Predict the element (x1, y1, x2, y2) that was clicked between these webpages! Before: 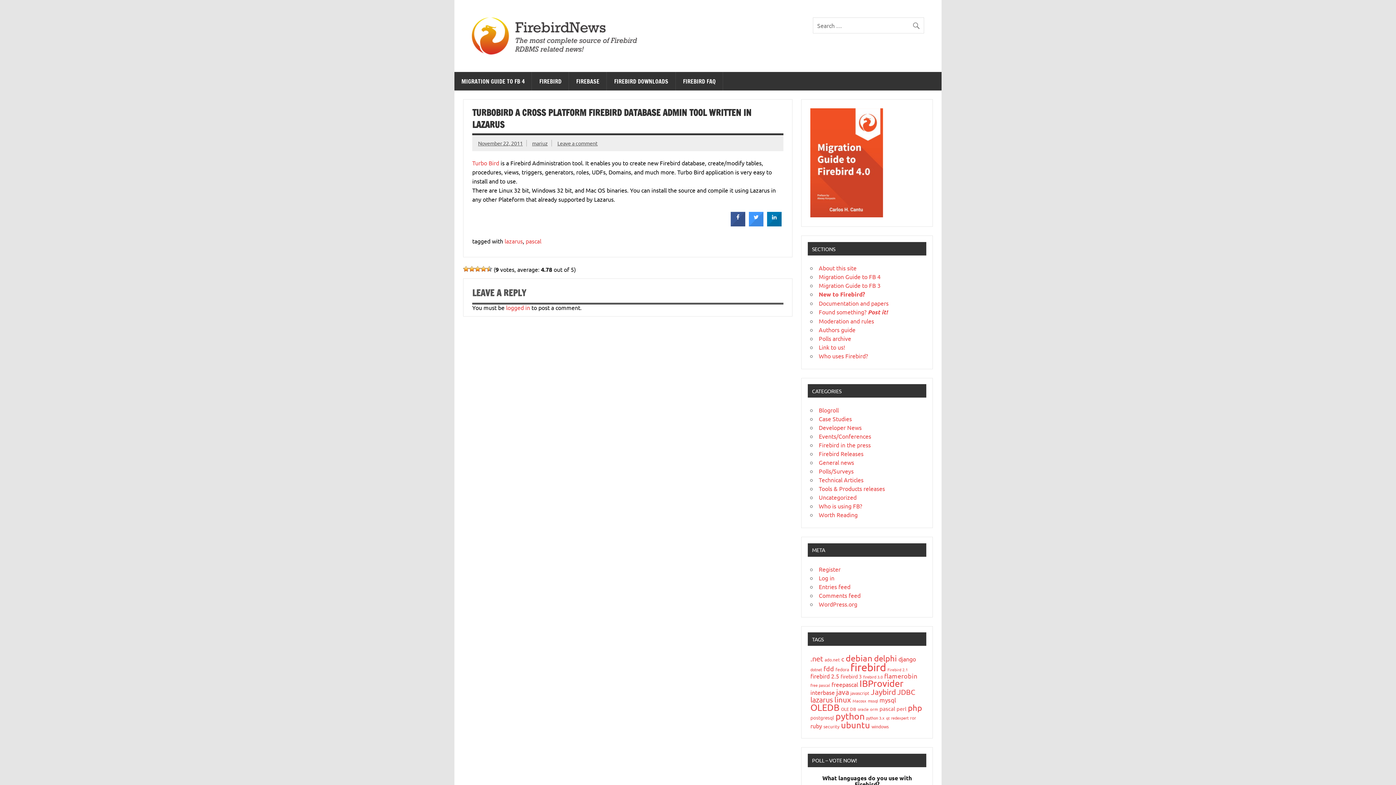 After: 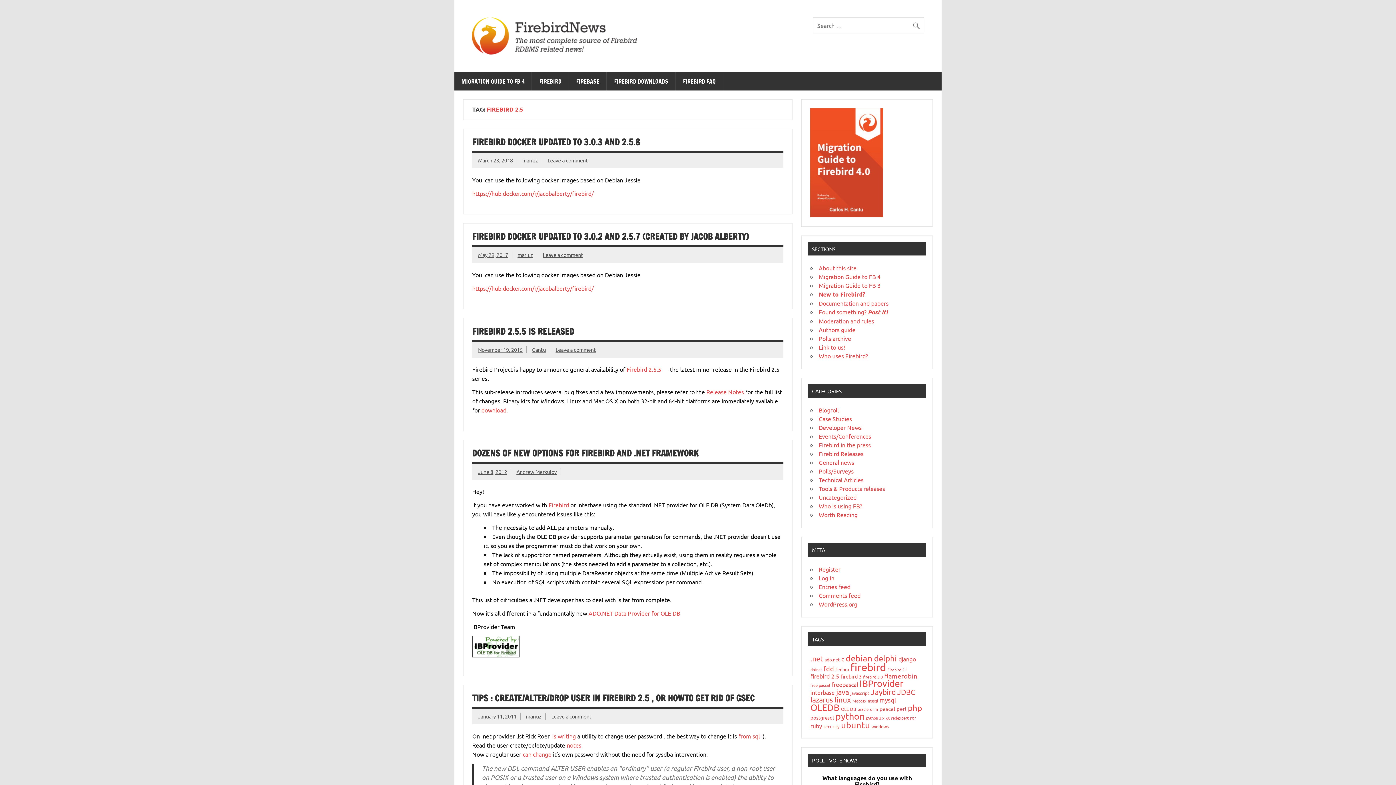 Action: bbox: (810, 672, 839, 679) label: firebird 2.5 (30 items)